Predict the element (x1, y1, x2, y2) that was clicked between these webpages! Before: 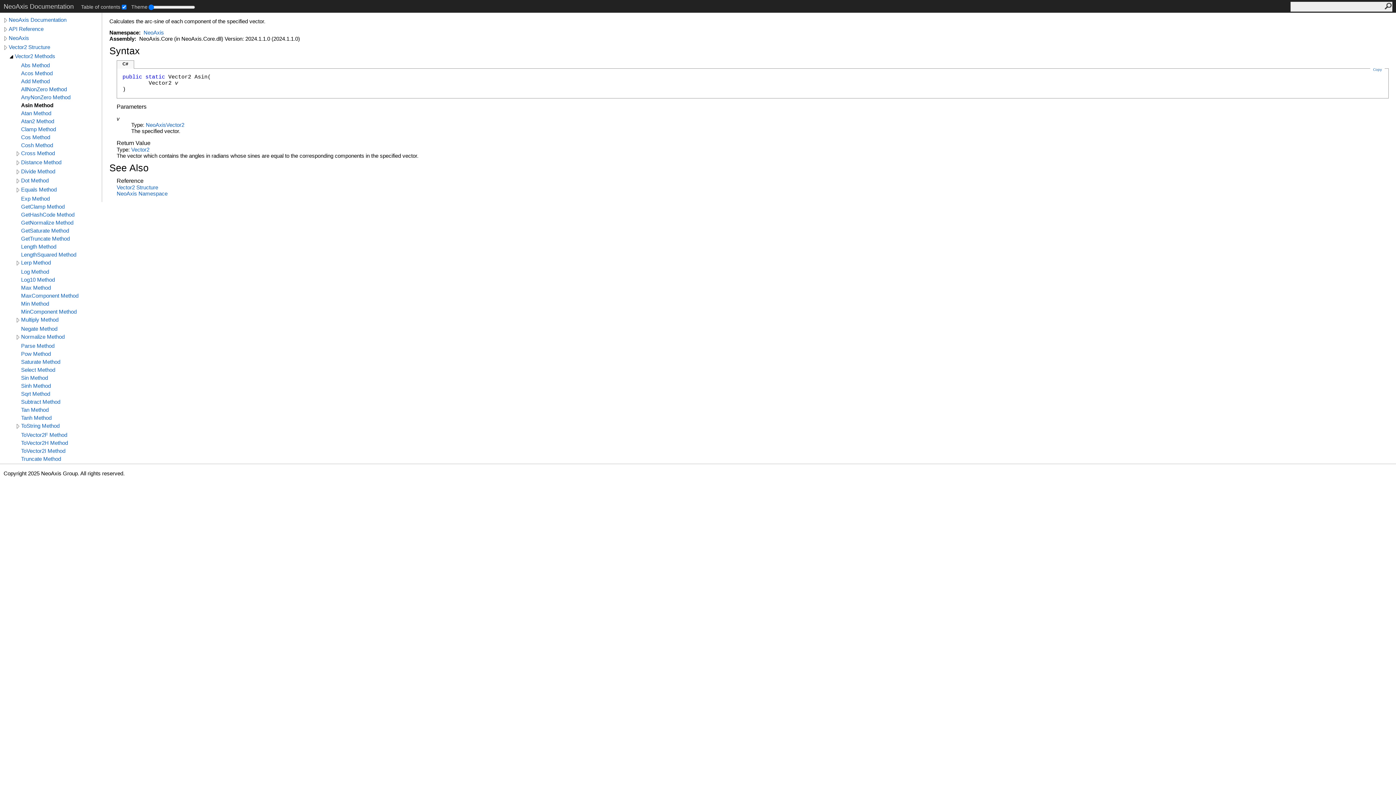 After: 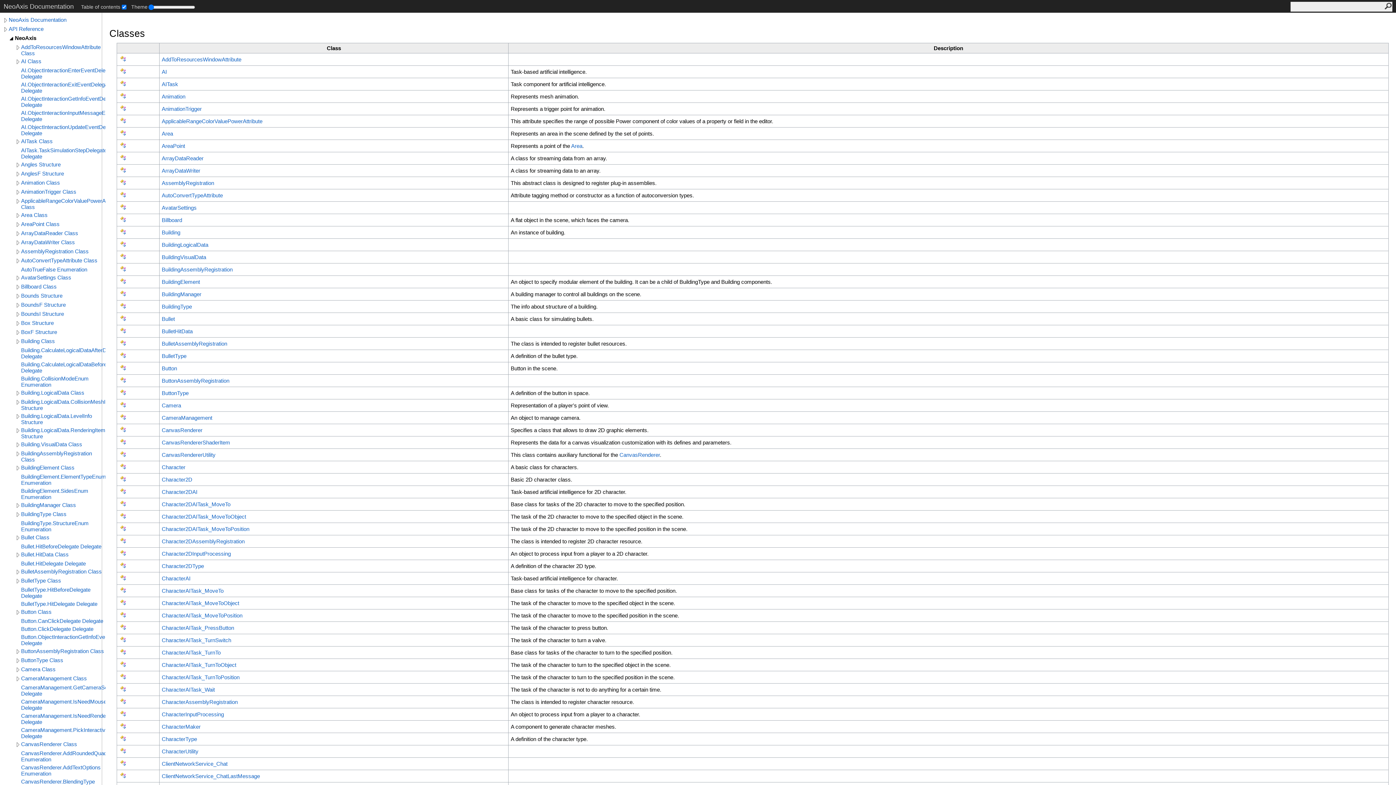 Action: label: NeoAxis bbox: (143, 29, 164, 35)